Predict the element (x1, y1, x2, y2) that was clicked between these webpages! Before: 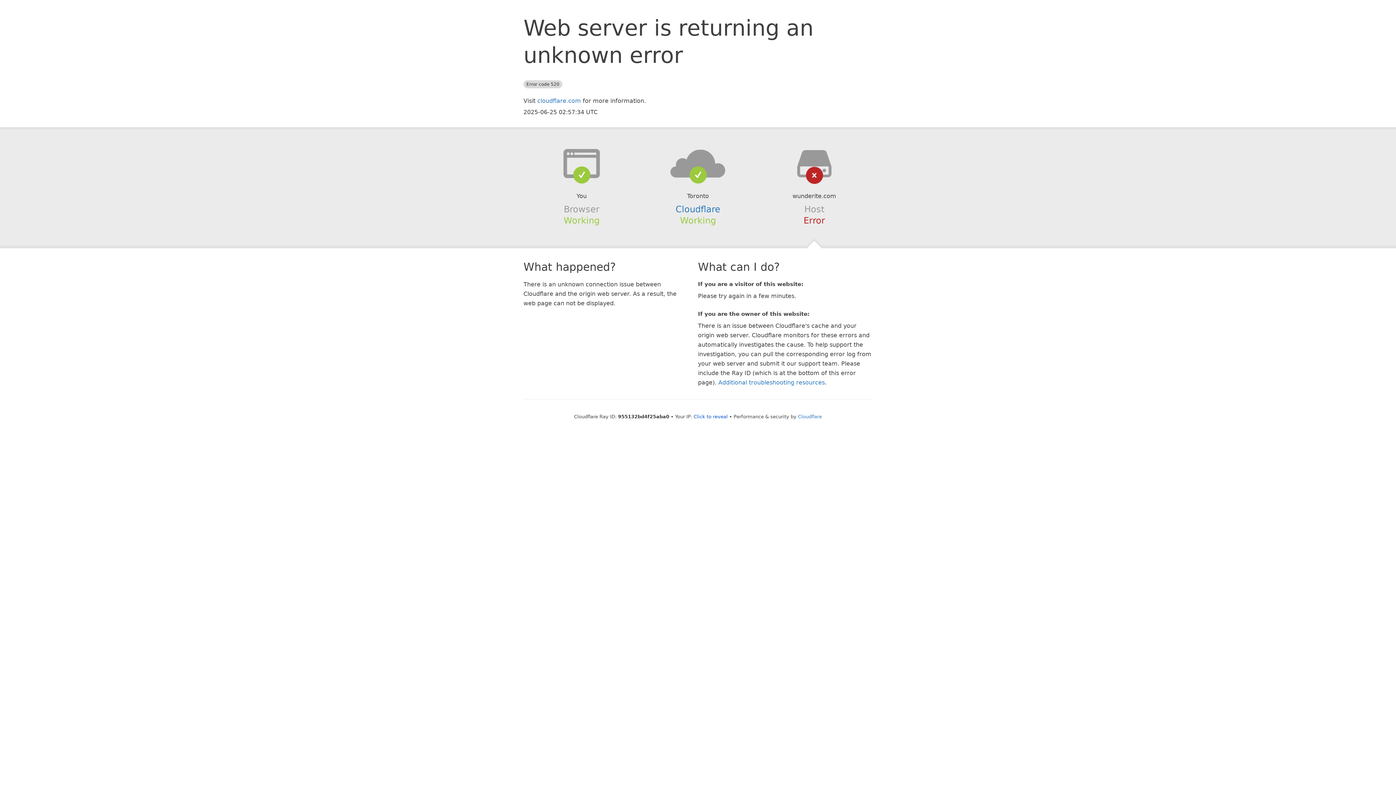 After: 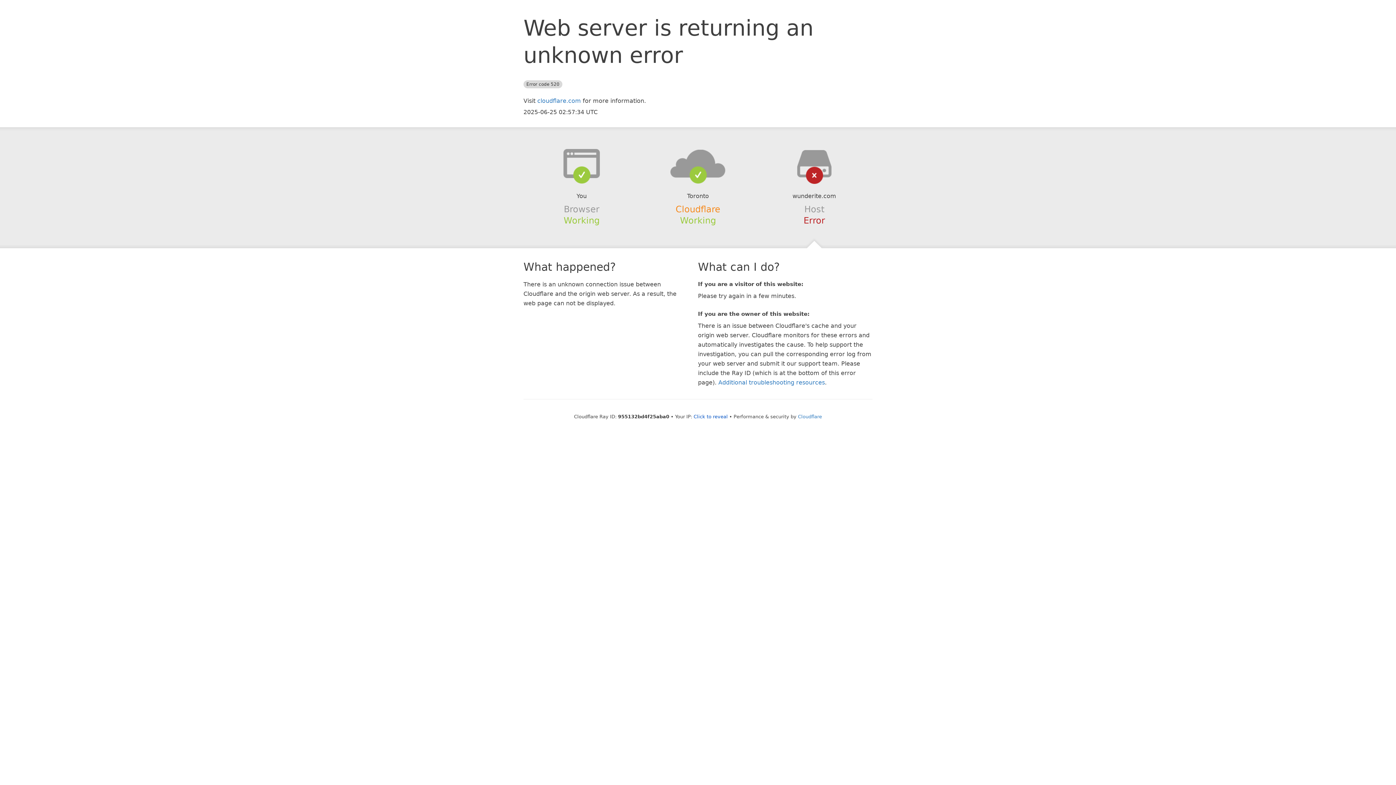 Action: bbox: (675, 204, 720, 214) label: Cloudflare